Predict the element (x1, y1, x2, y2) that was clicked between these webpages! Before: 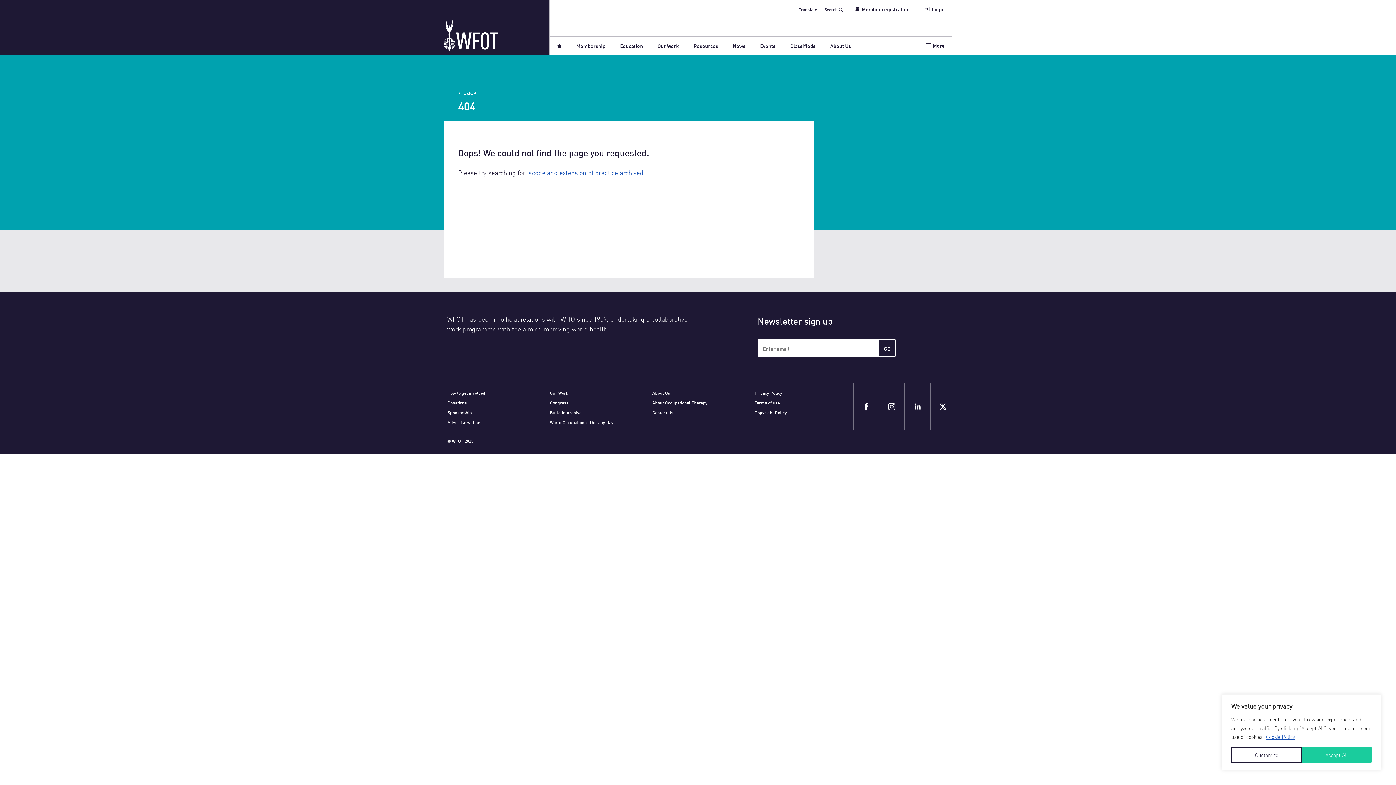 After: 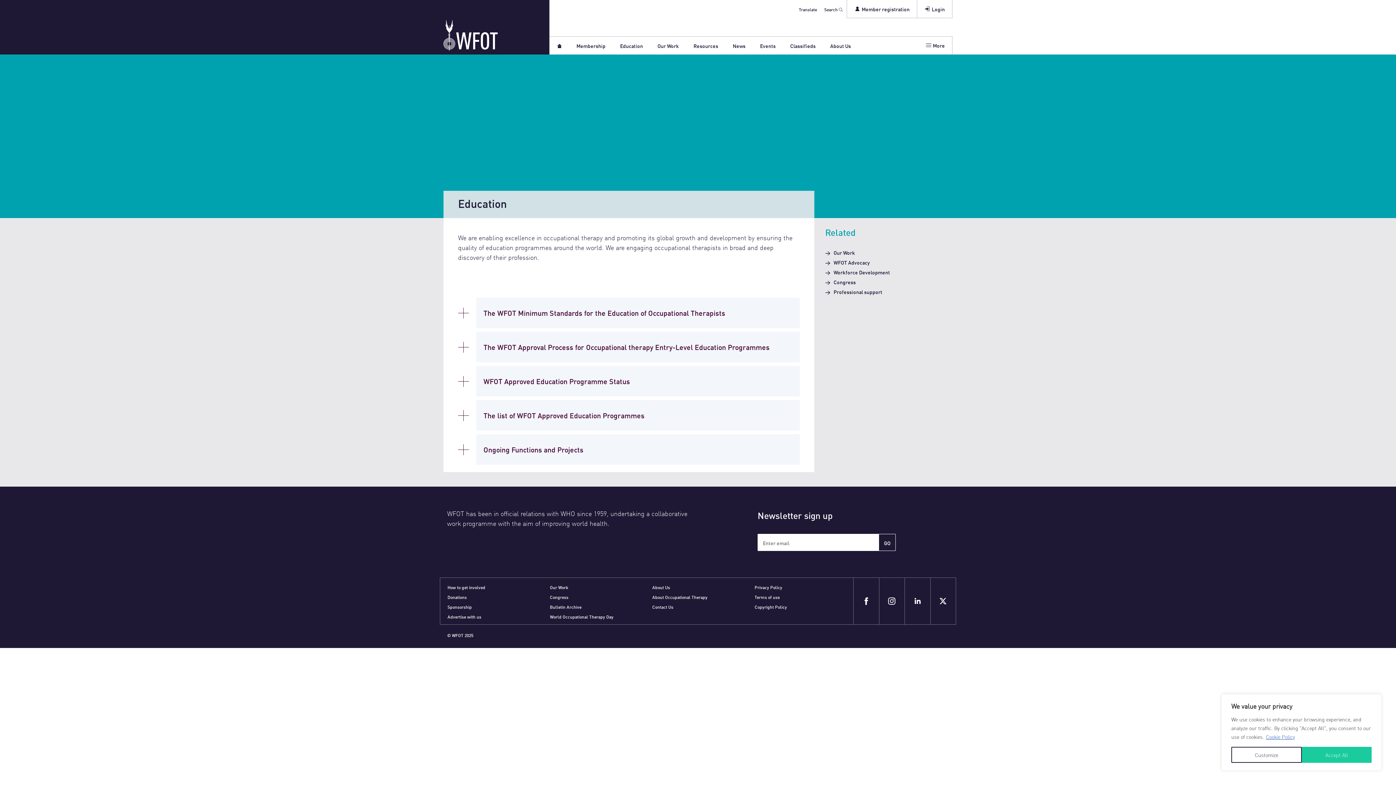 Action: bbox: (612, 37, 650, 54) label: Education